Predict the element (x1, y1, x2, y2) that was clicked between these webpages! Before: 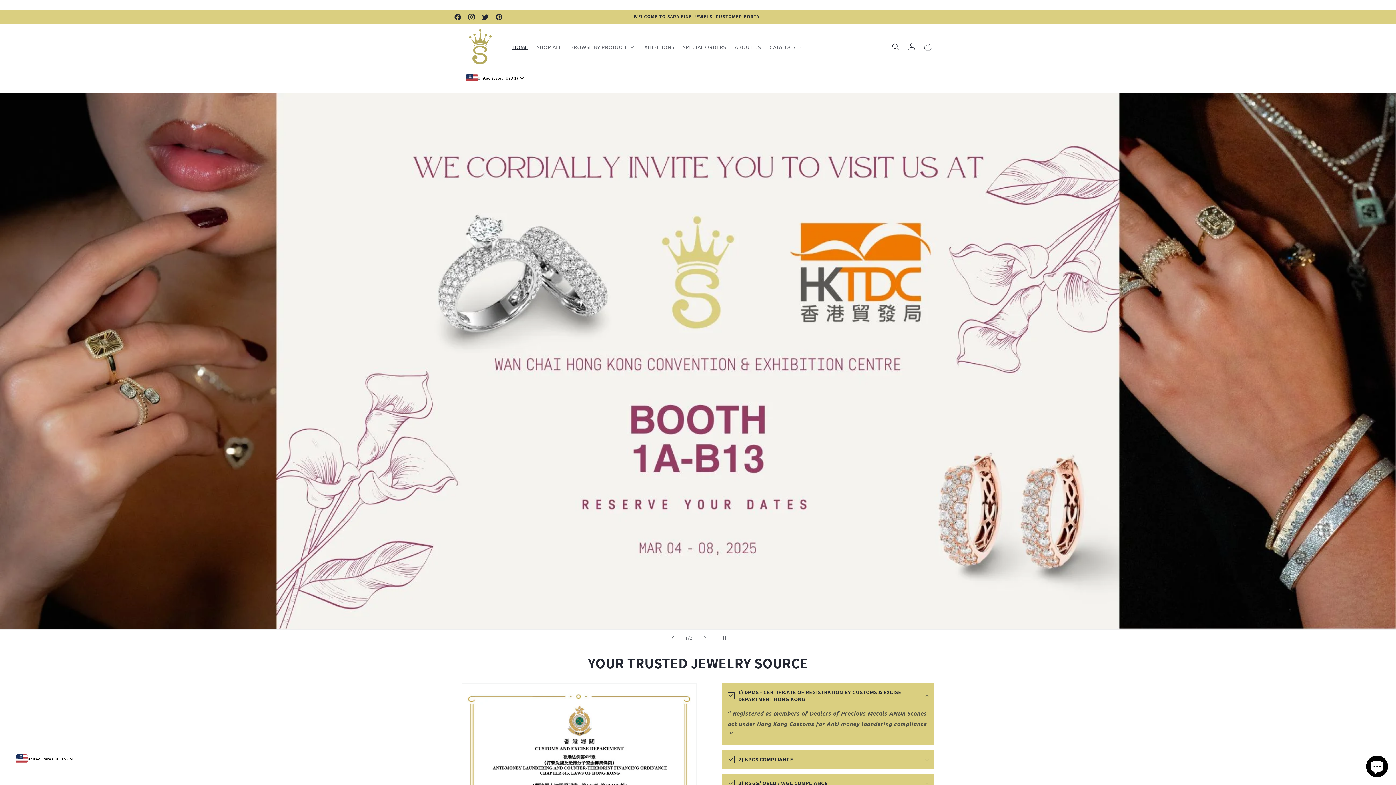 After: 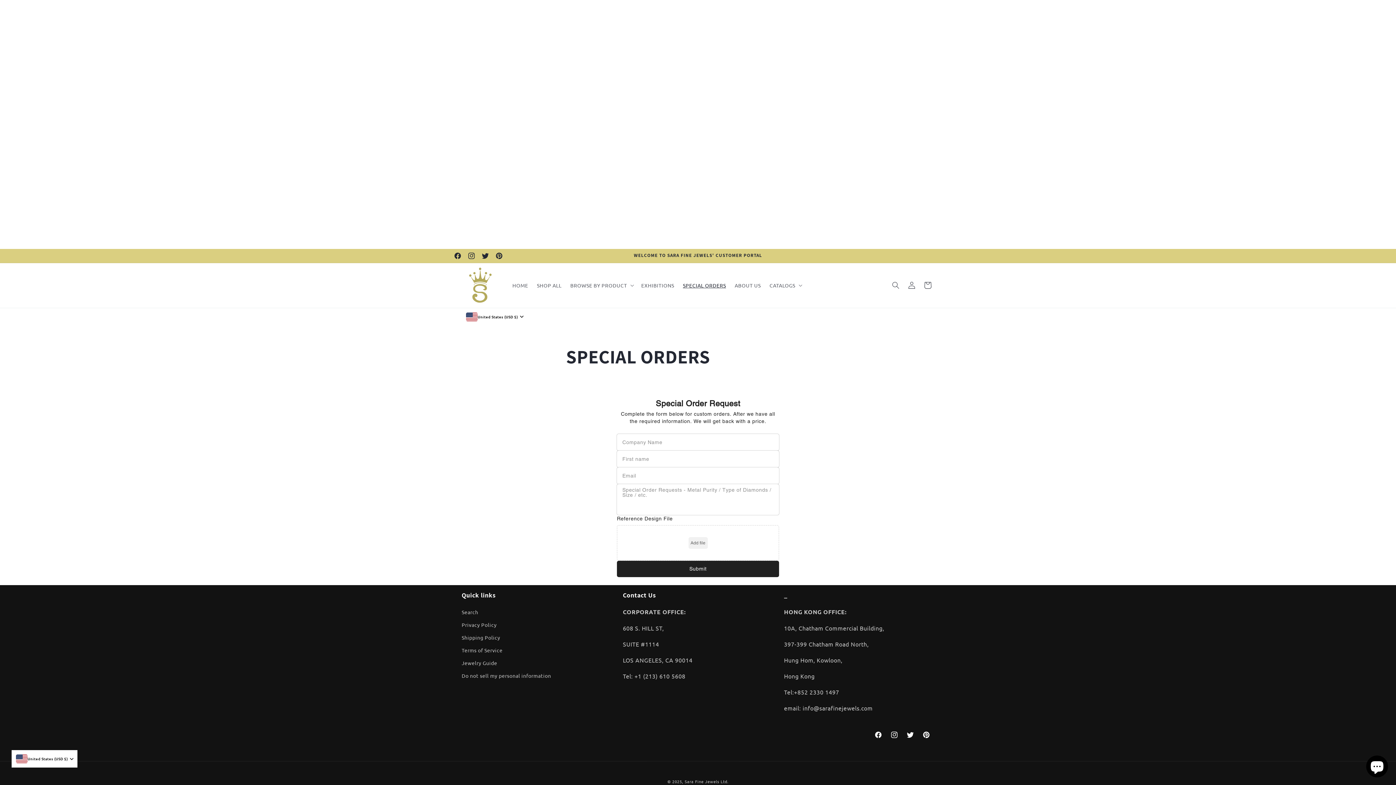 Action: bbox: (678, 39, 730, 54) label: SPECIAL ORDERS